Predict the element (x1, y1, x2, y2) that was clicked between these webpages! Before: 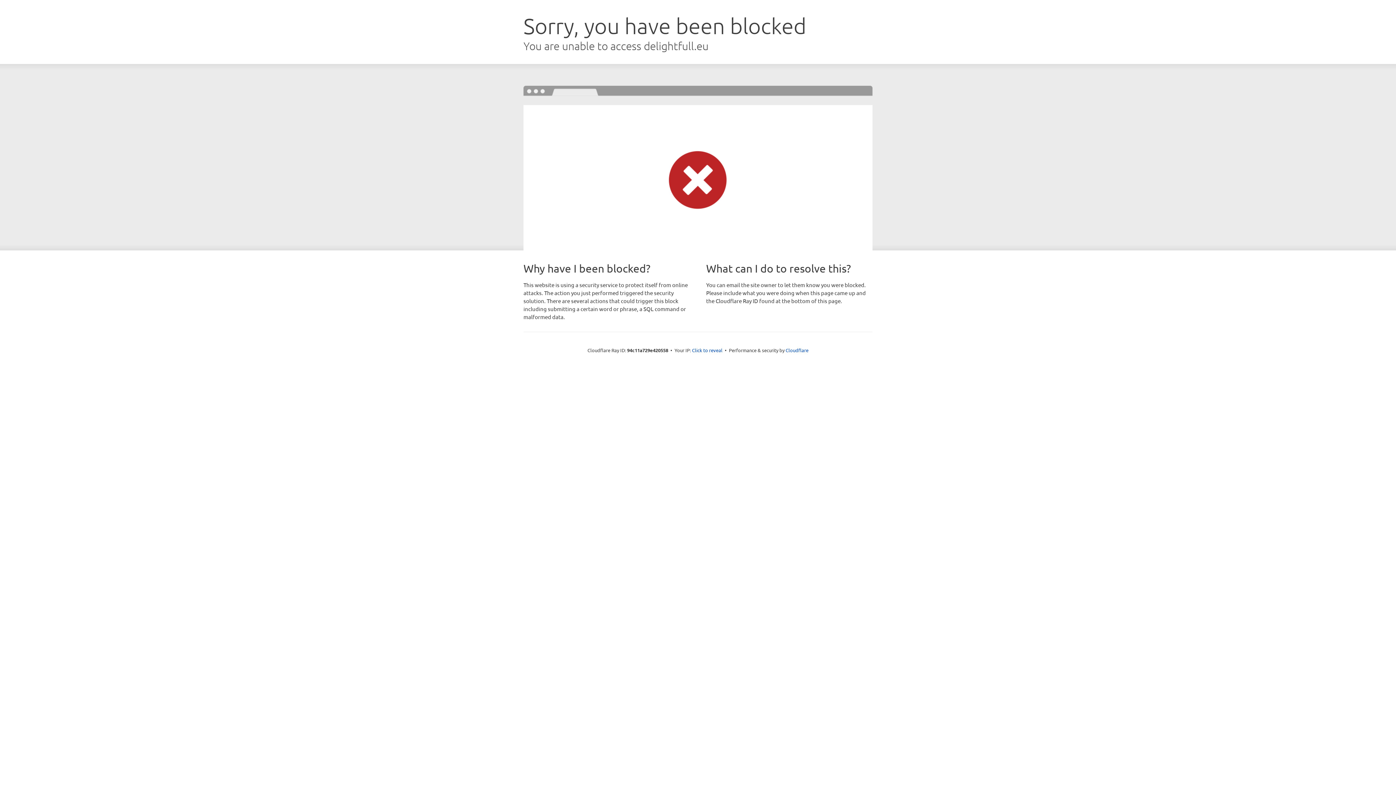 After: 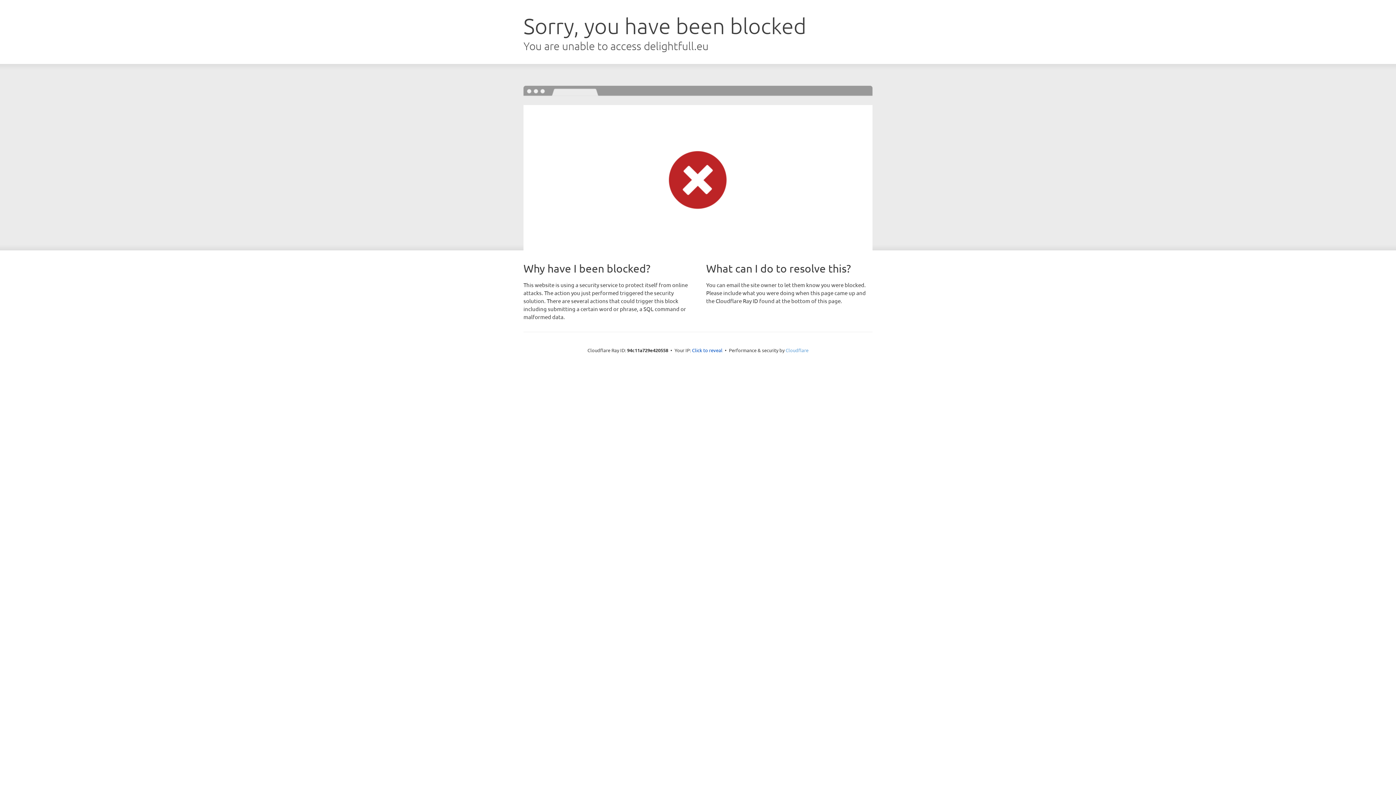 Action: bbox: (785, 347, 808, 353) label: Cloudflare